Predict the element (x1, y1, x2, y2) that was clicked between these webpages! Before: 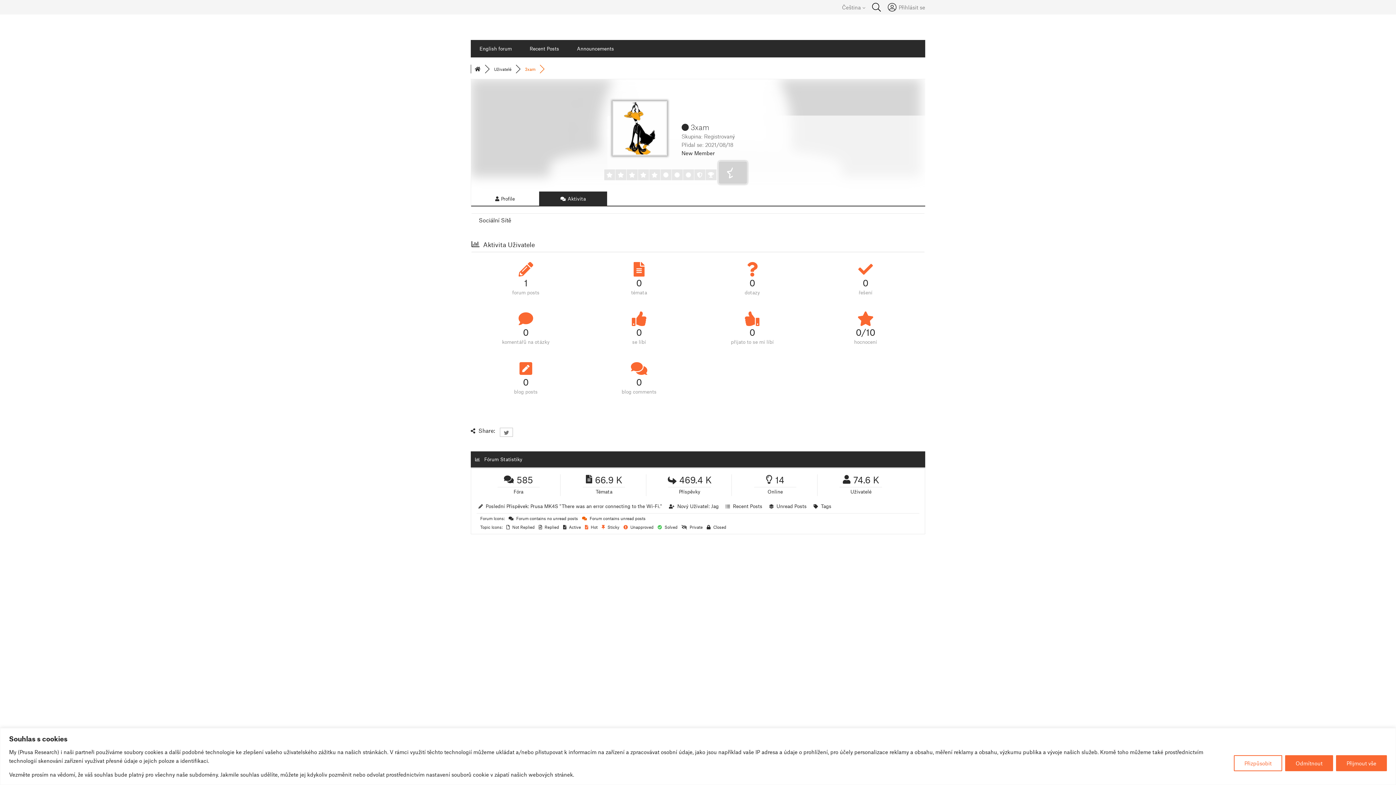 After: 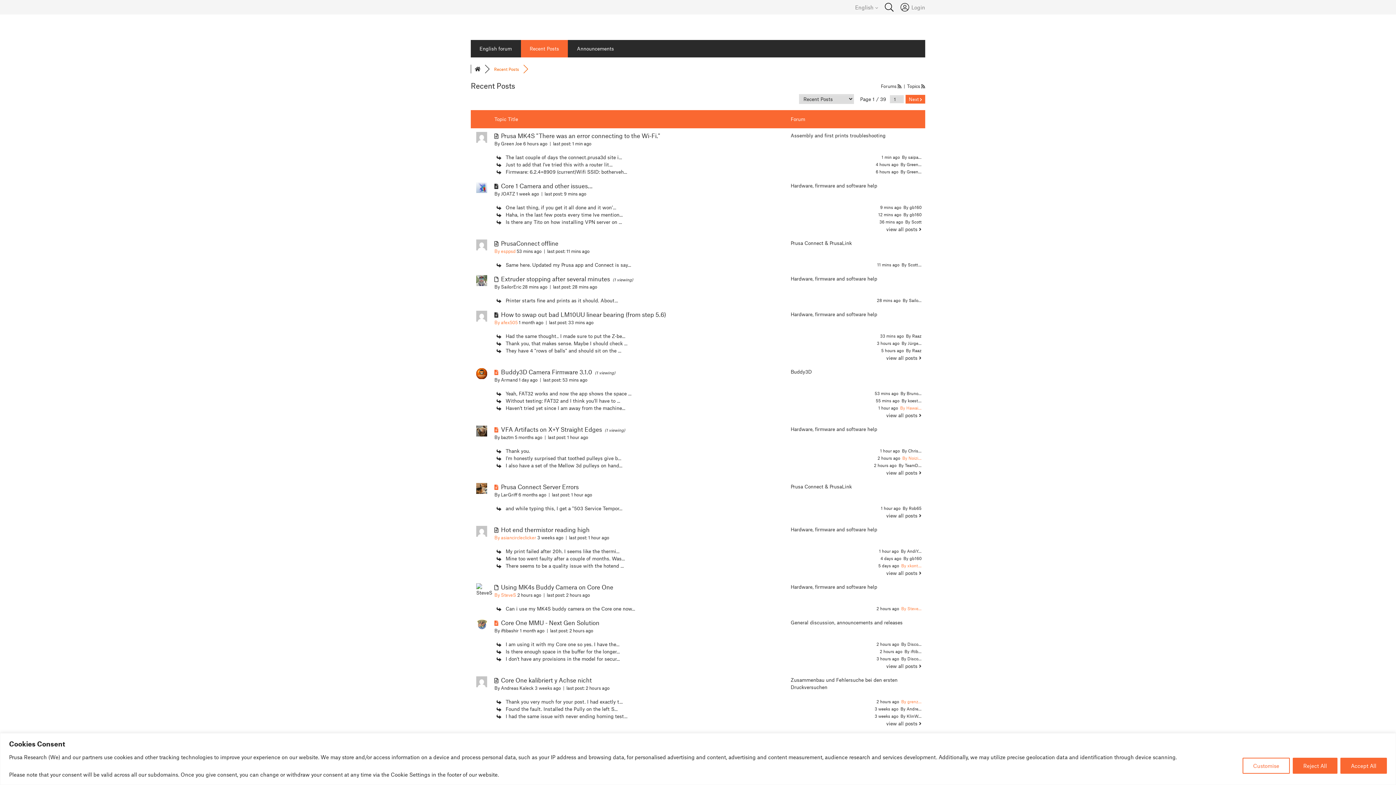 Action: bbox: (733, 503, 762, 509) label: Recent Posts